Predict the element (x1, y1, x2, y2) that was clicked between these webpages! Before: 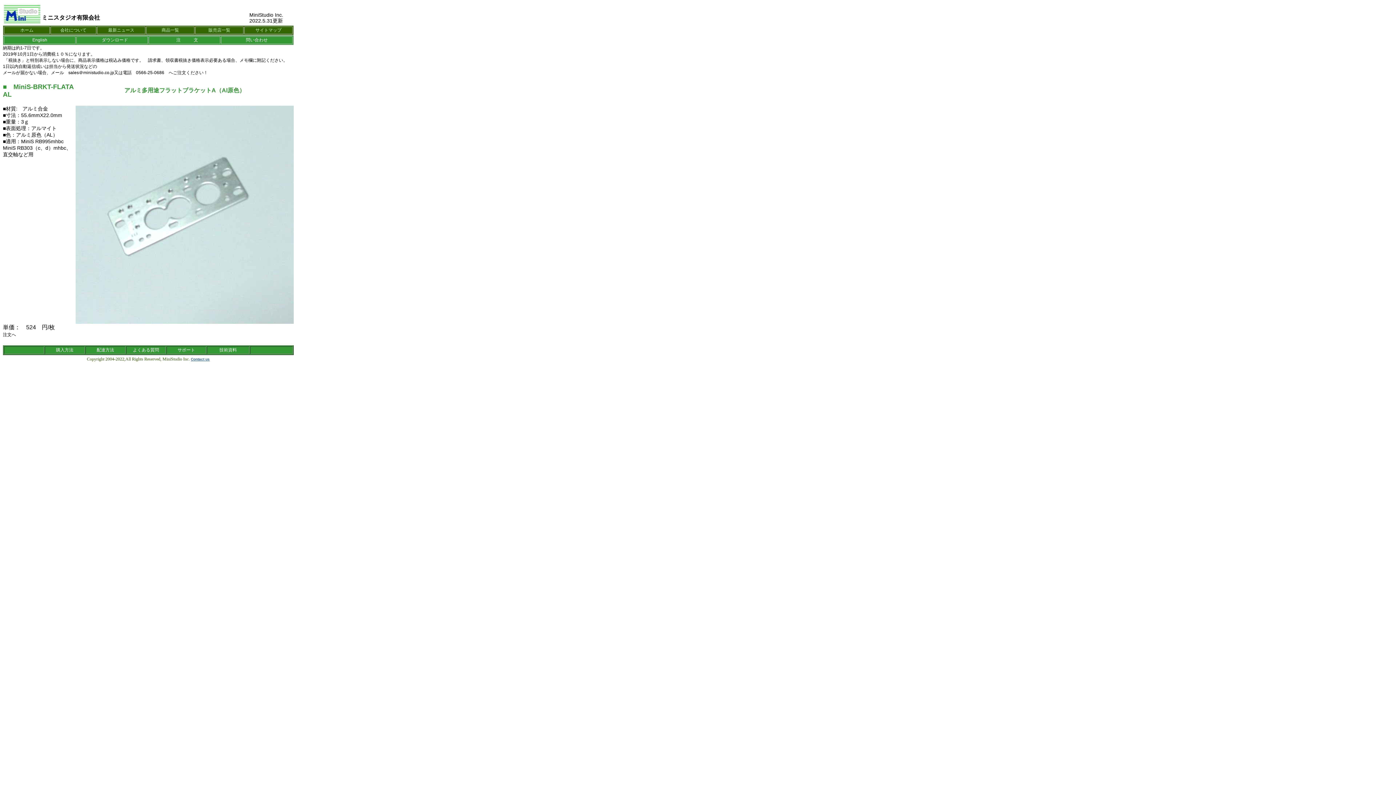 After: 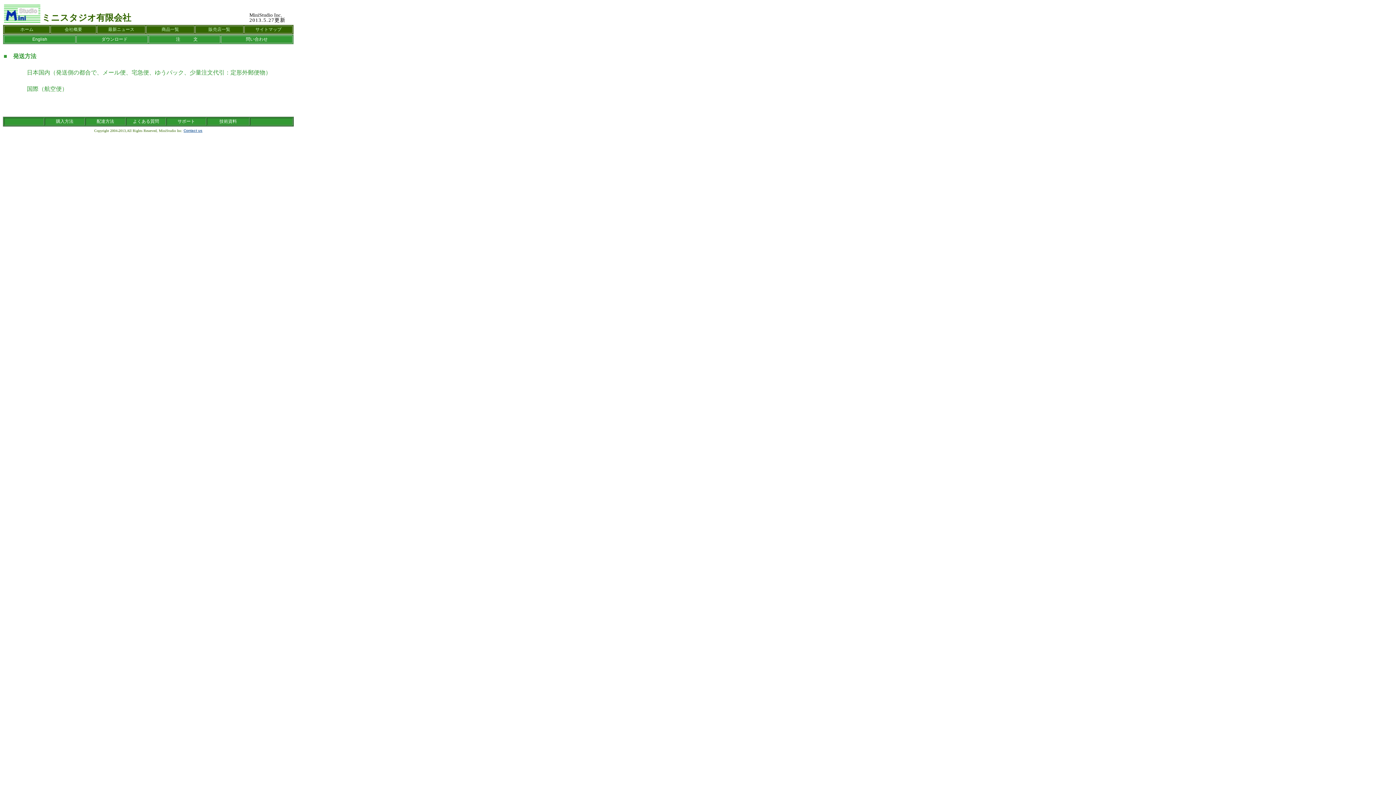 Action: label: 配達方法 bbox: (96, 347, 114, 352)